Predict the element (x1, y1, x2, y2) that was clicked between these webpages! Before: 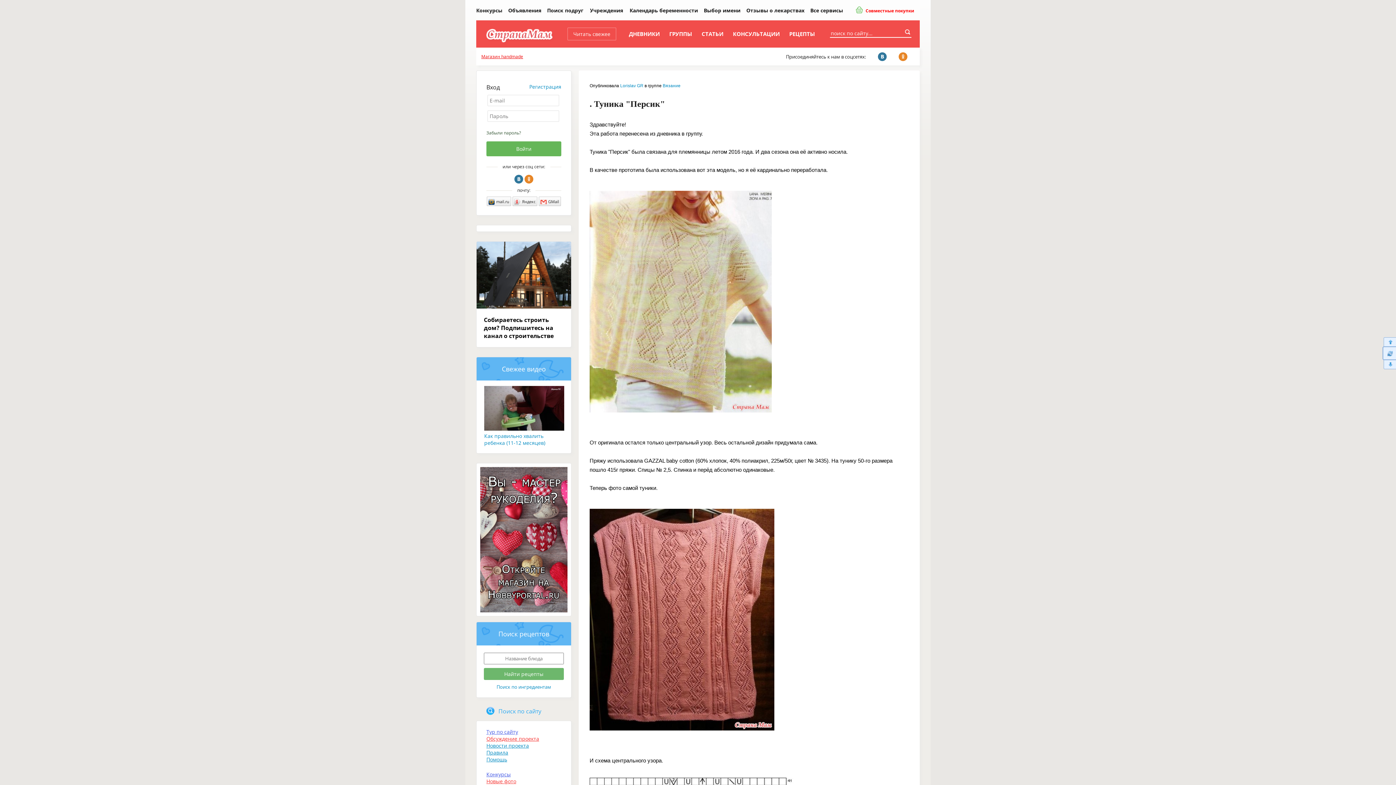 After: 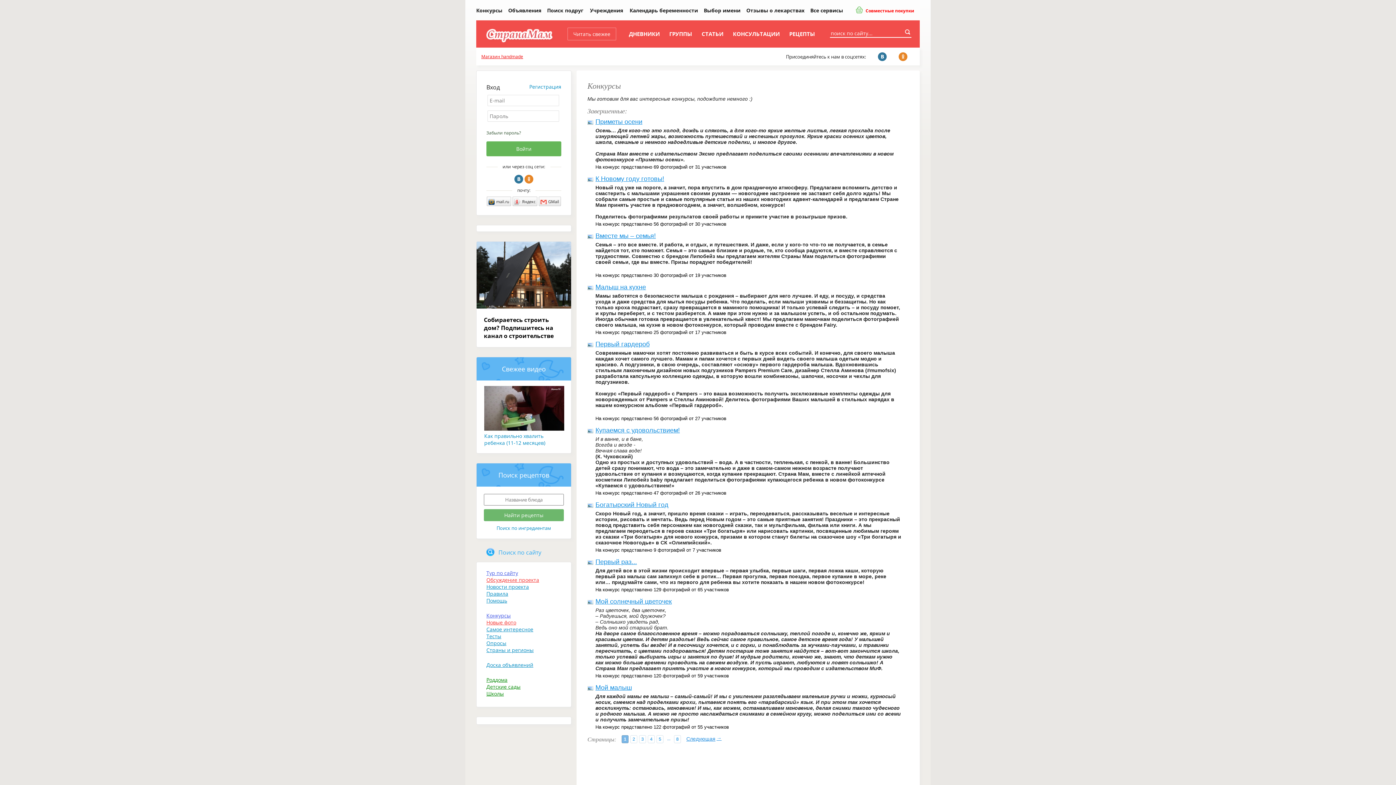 Action: label: Конкурсы bbox: (486, 771, 510, 778)